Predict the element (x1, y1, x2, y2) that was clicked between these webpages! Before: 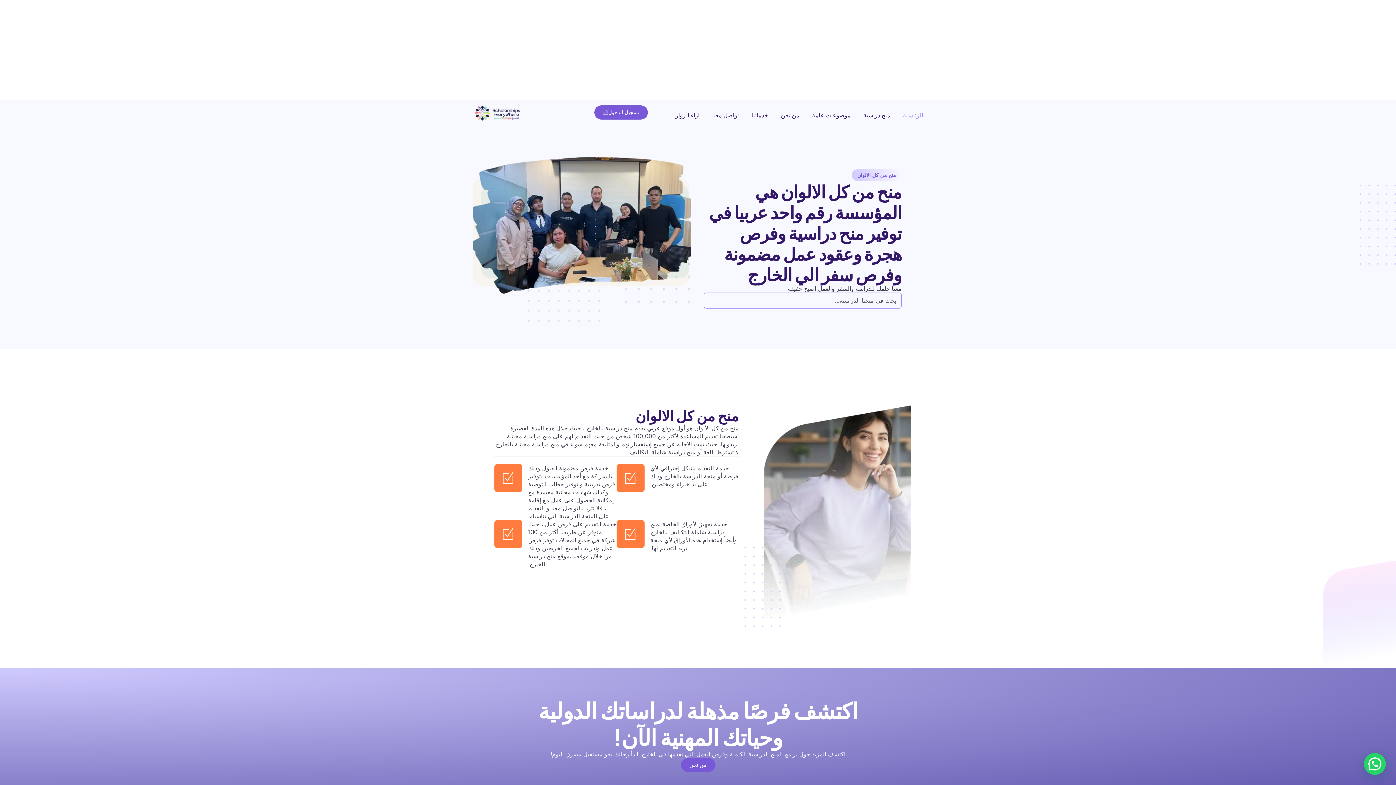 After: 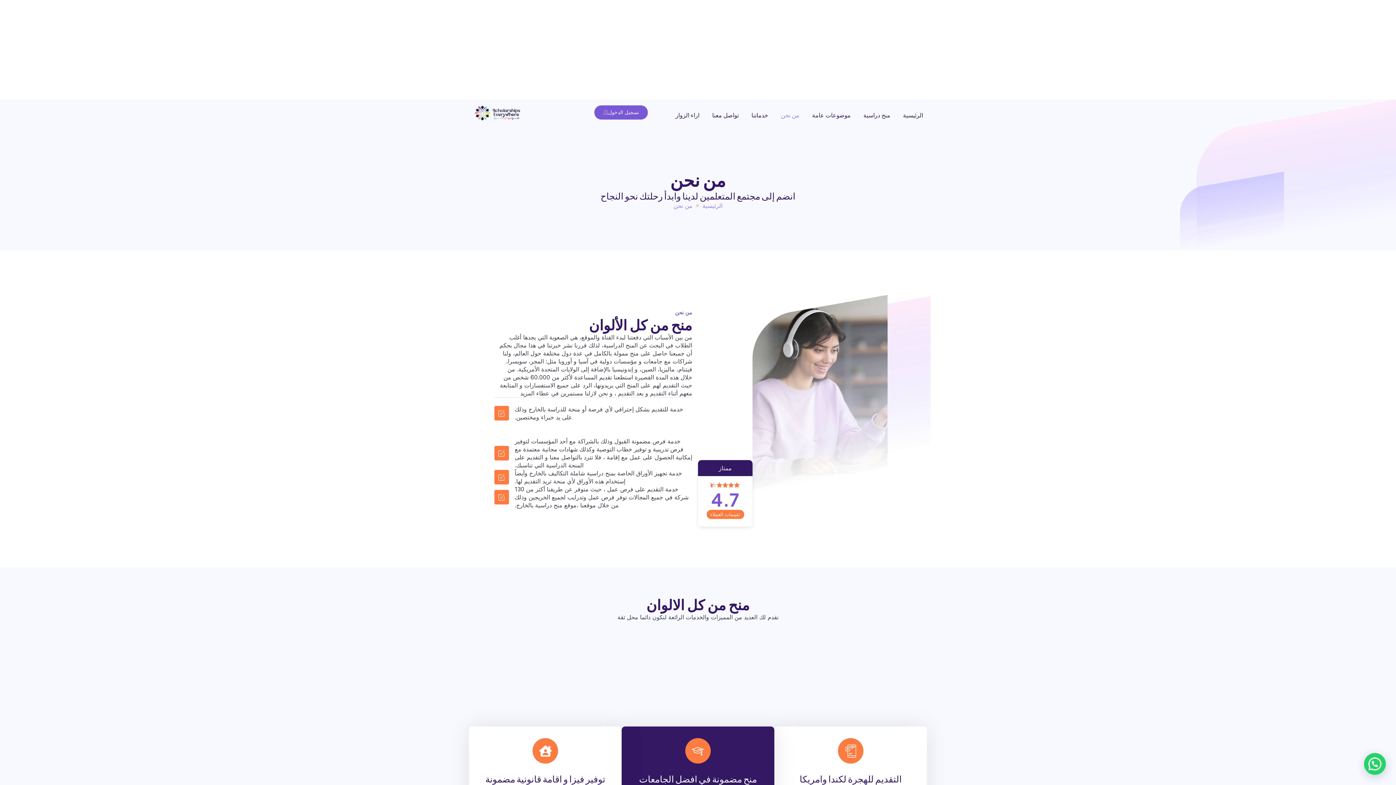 Action: bbox: (680, 758, 715, 772) label: من نحن